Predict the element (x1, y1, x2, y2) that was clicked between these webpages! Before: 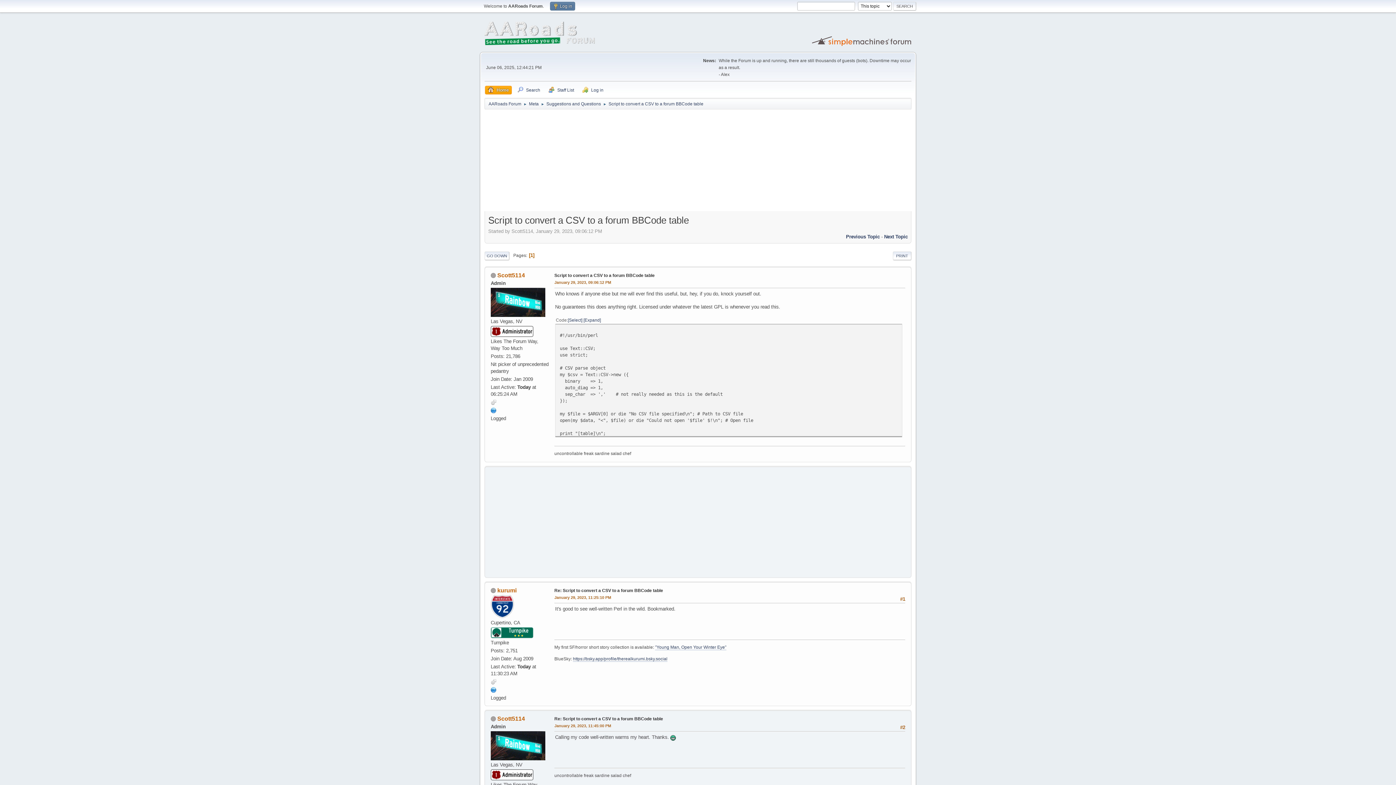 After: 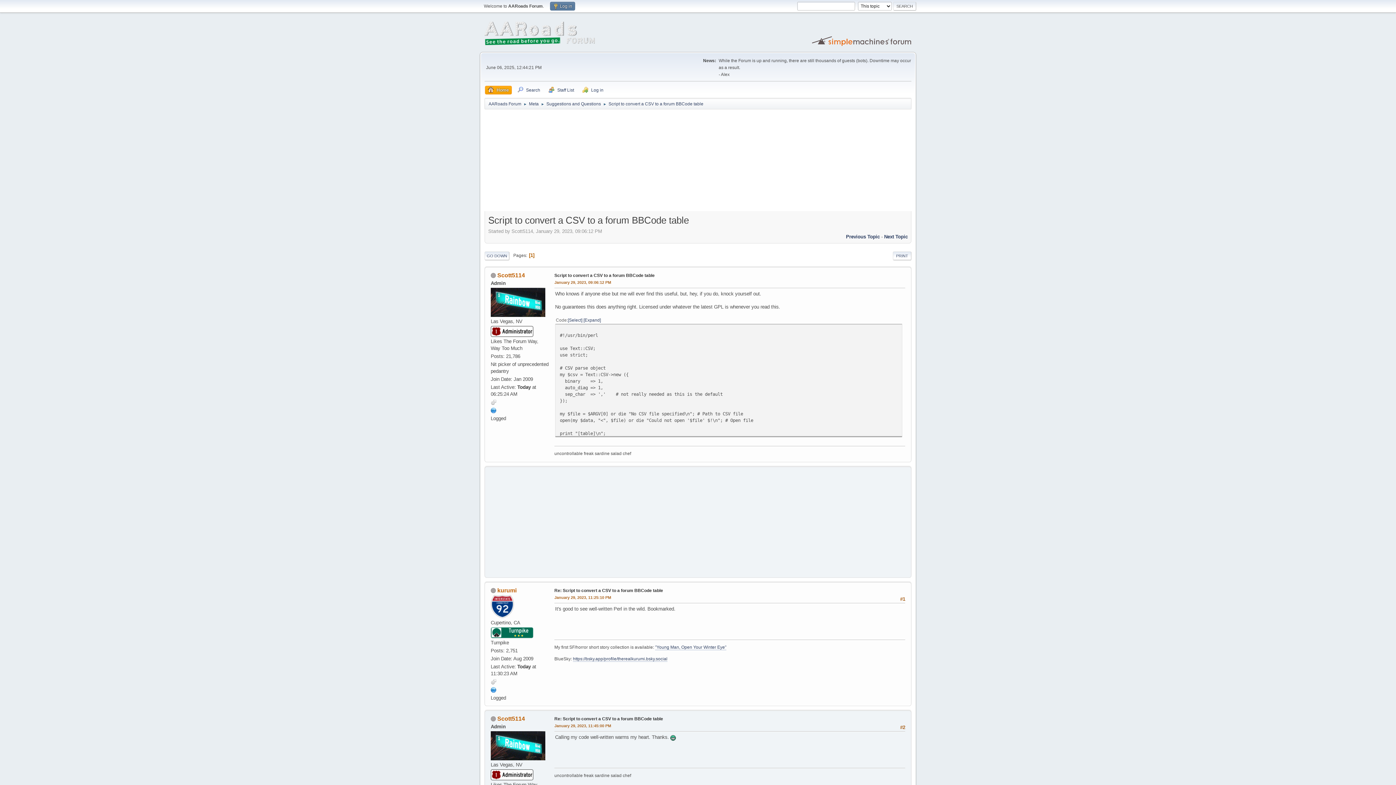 Action: bbox: (490, 687, 496, 692)